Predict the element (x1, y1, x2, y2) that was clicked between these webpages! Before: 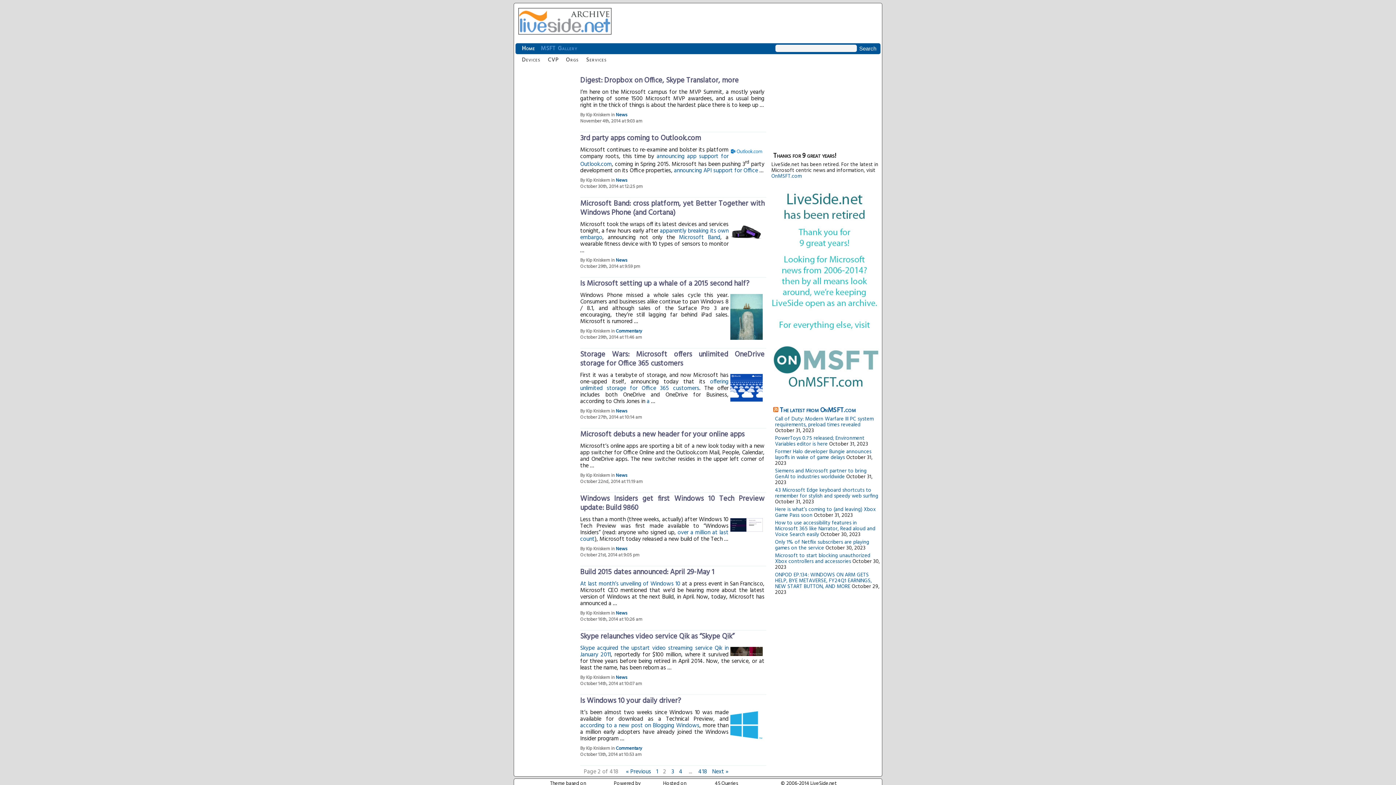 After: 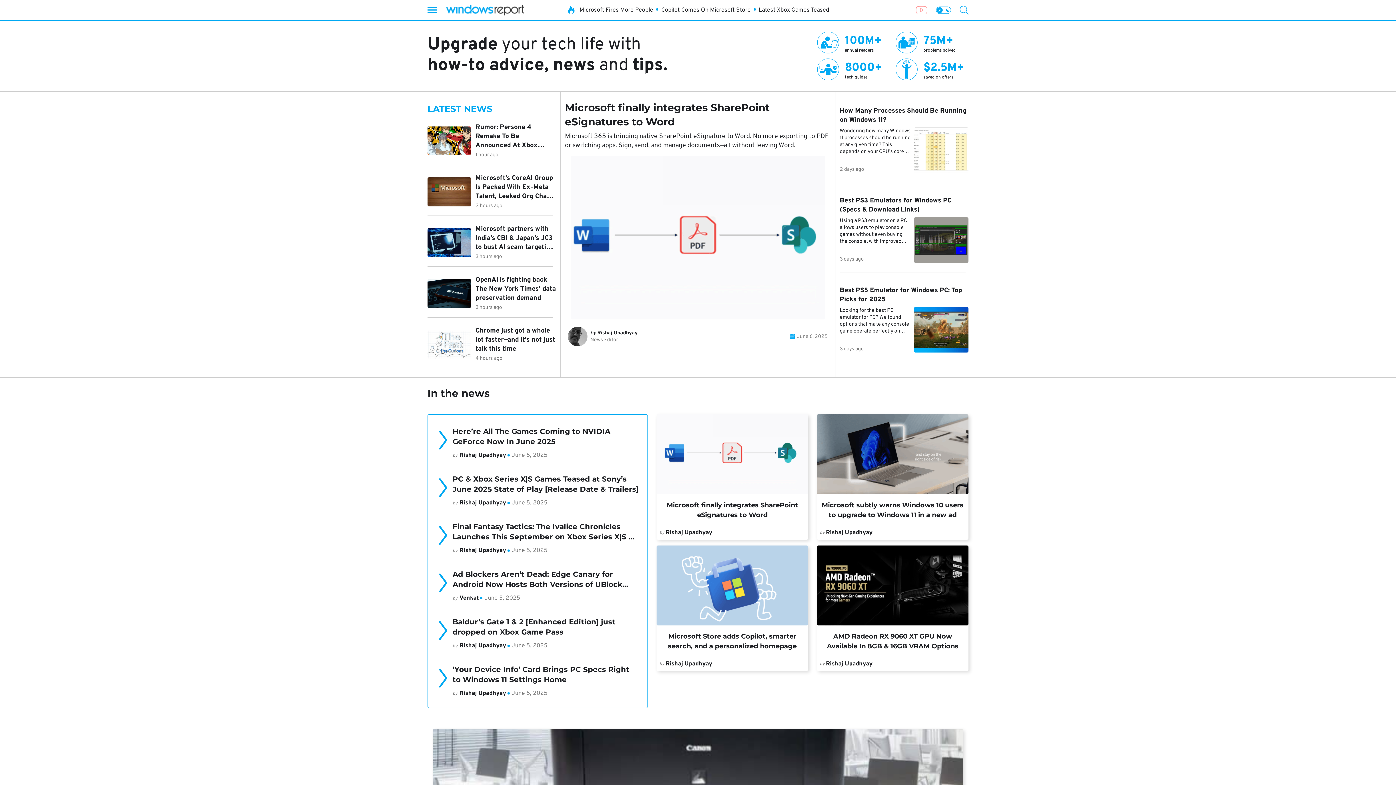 Action: bbox: (518, 28, 611, 37)